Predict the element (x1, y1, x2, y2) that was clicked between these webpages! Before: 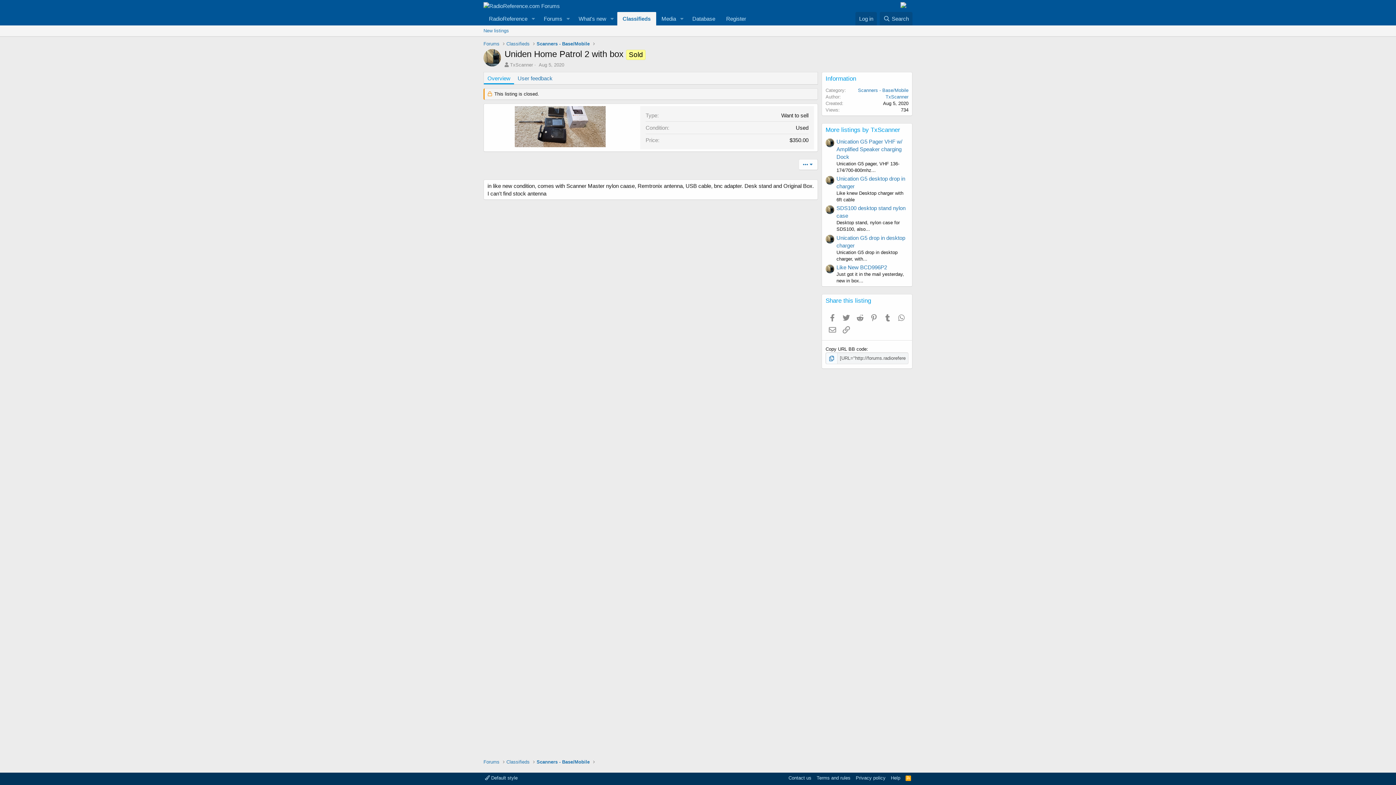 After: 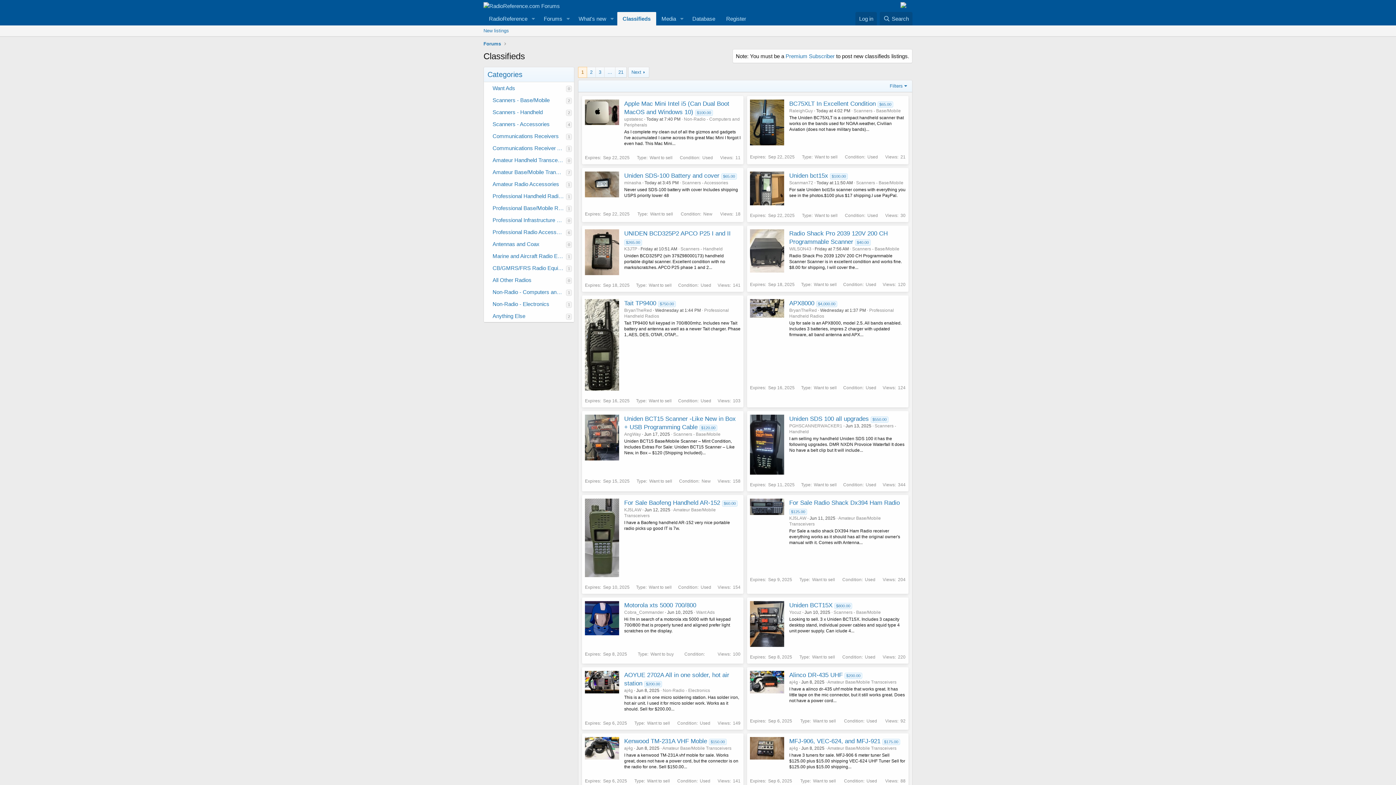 Action: label: Classifieds bbox: (506, 758, 529, 765)